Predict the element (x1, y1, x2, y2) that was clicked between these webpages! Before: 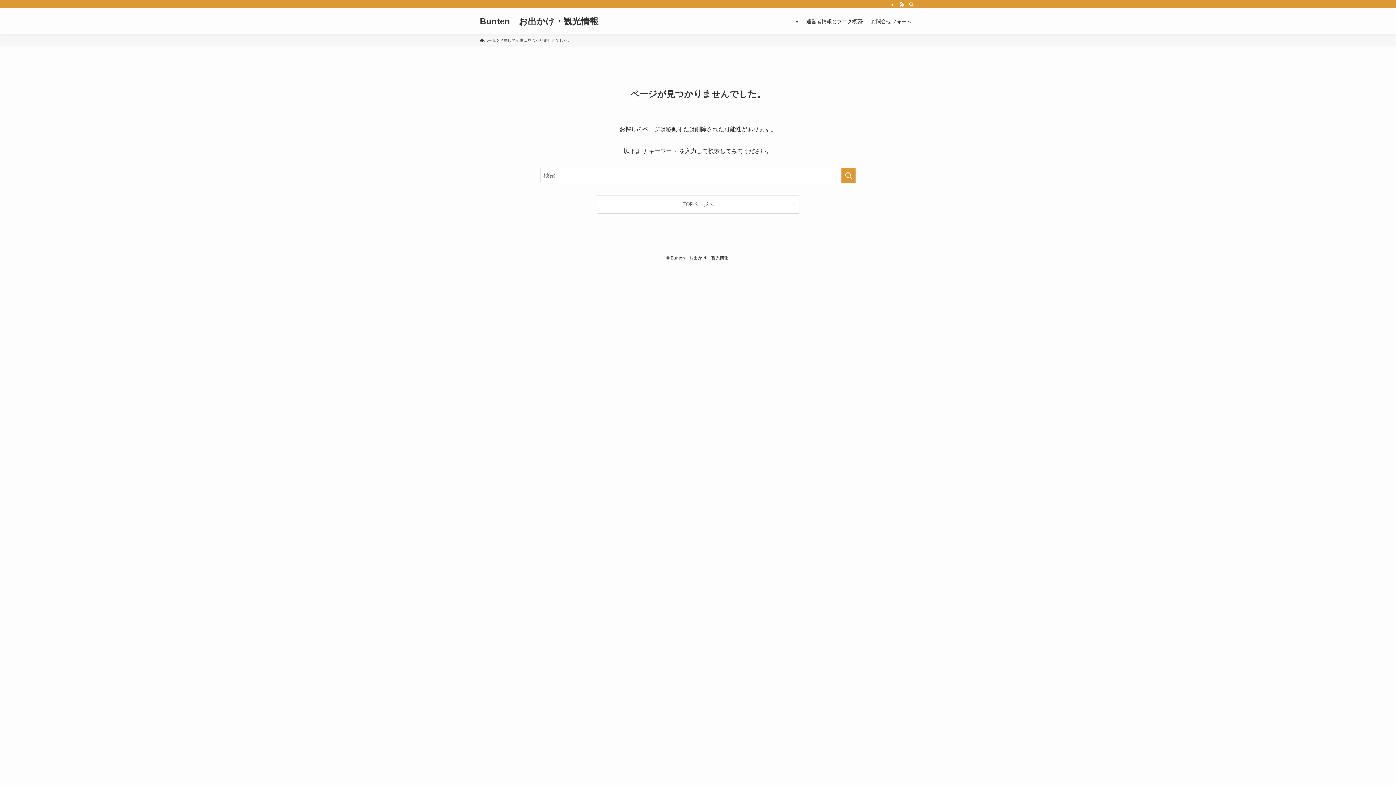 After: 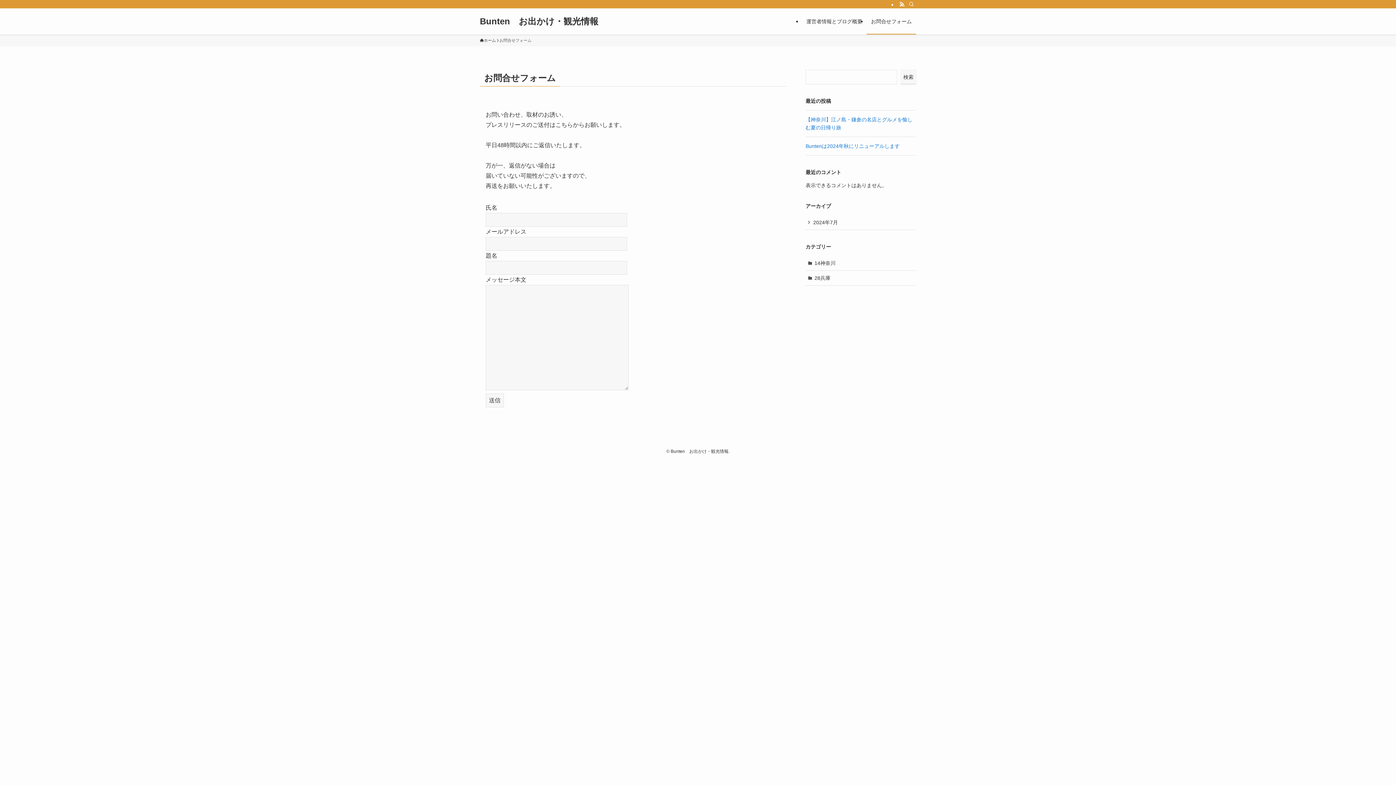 Action: label: お問合せフォーム bbox: (866, 8, 916, 34)